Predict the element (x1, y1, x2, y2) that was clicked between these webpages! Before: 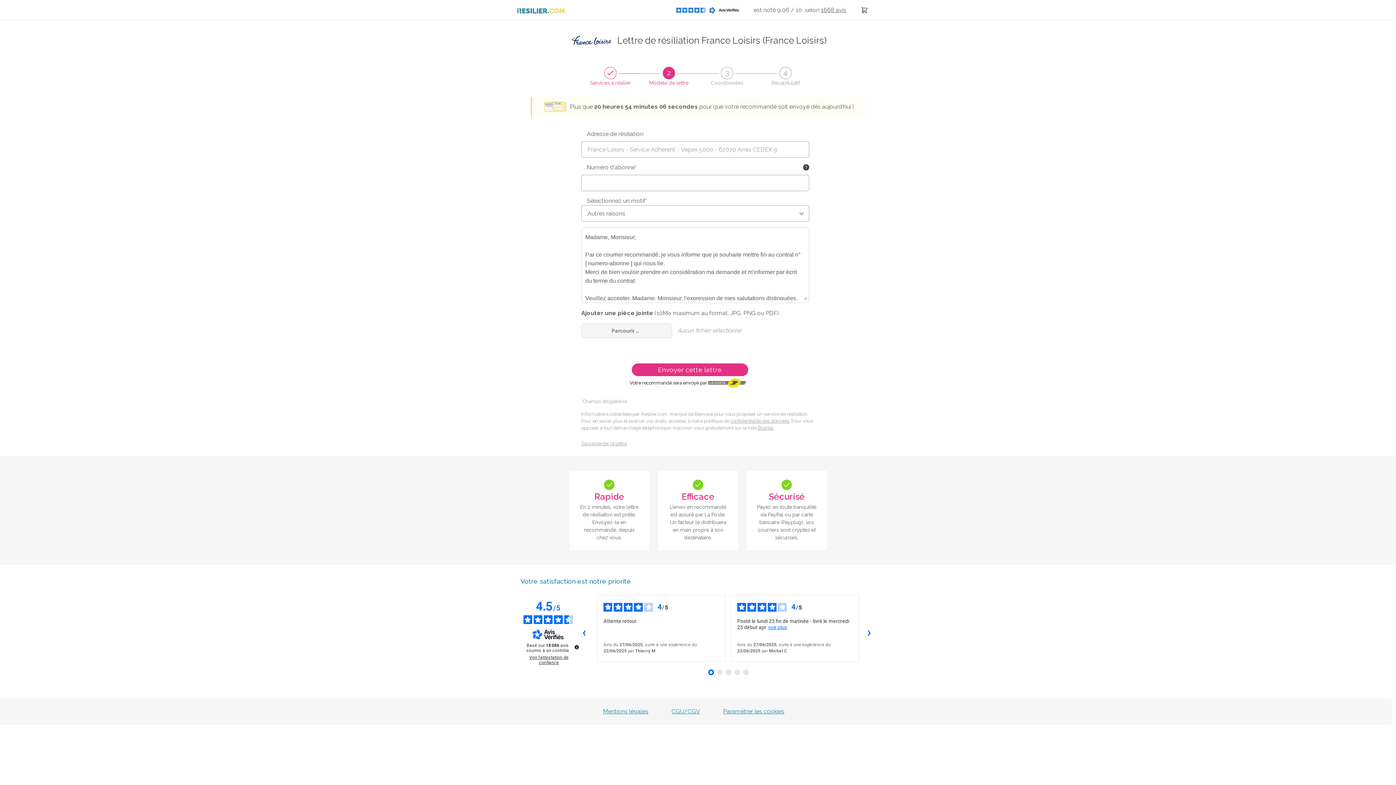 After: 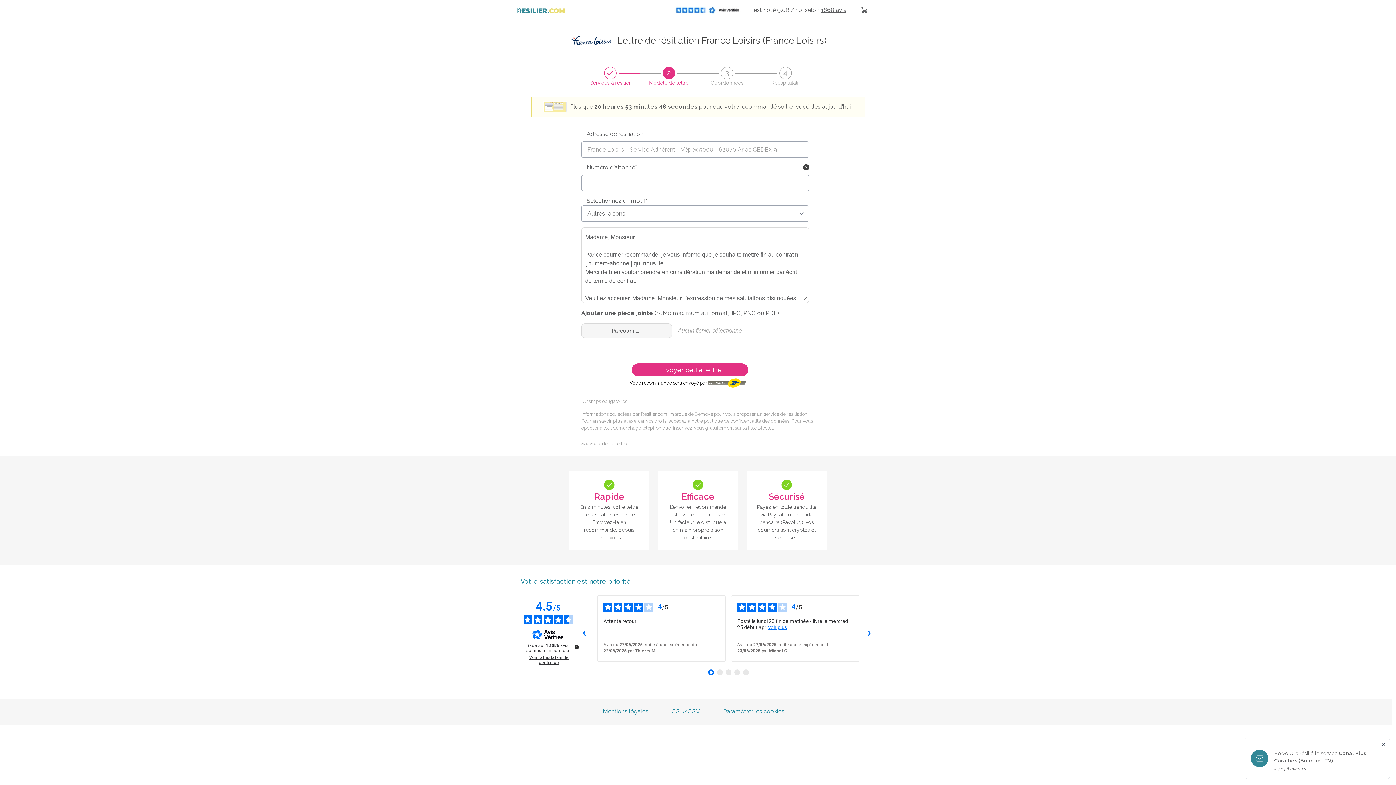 Action: bbox: (757, 425, 774, 431) label: Bloctel.